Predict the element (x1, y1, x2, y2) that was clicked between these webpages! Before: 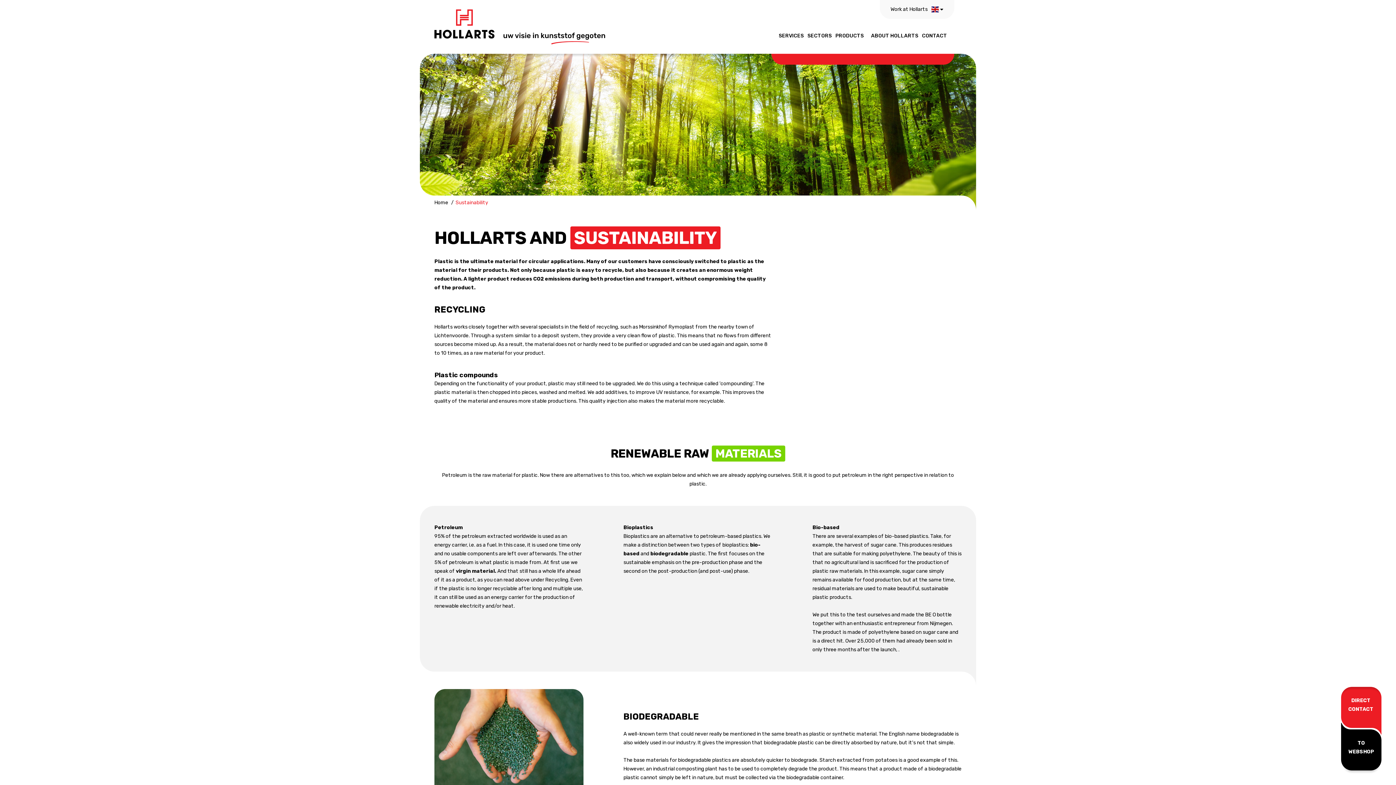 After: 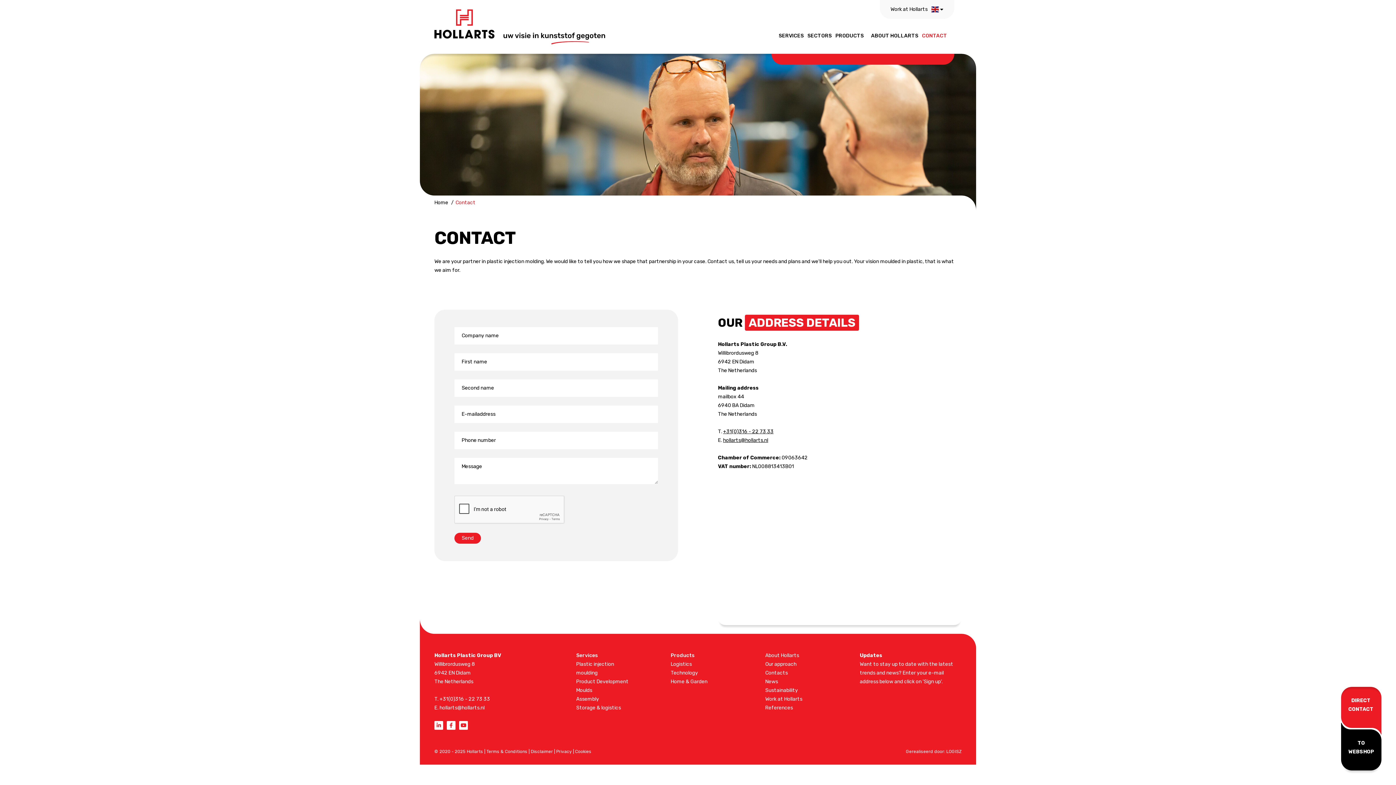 Action: label: DIRECT CONTACT bbox: (1341, 687, 1381, 728)